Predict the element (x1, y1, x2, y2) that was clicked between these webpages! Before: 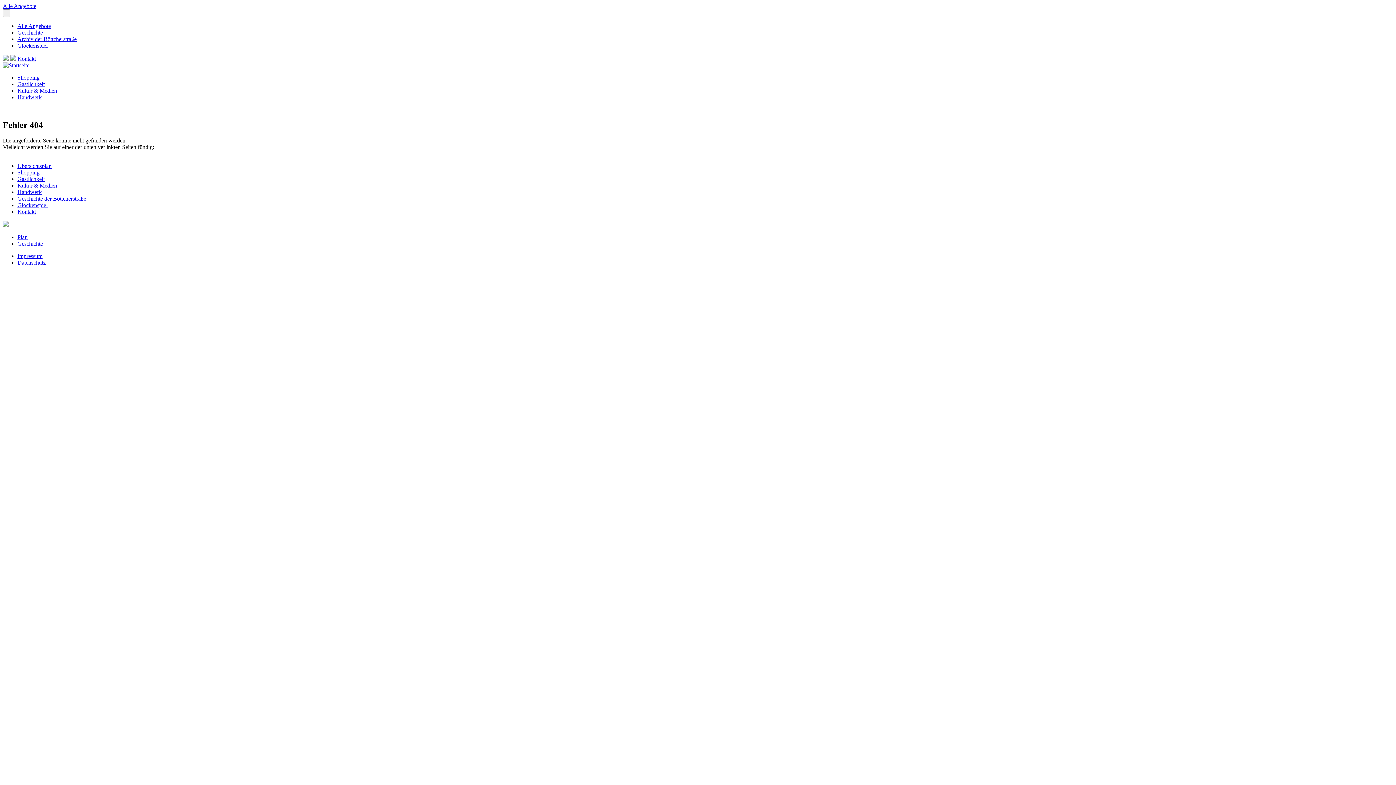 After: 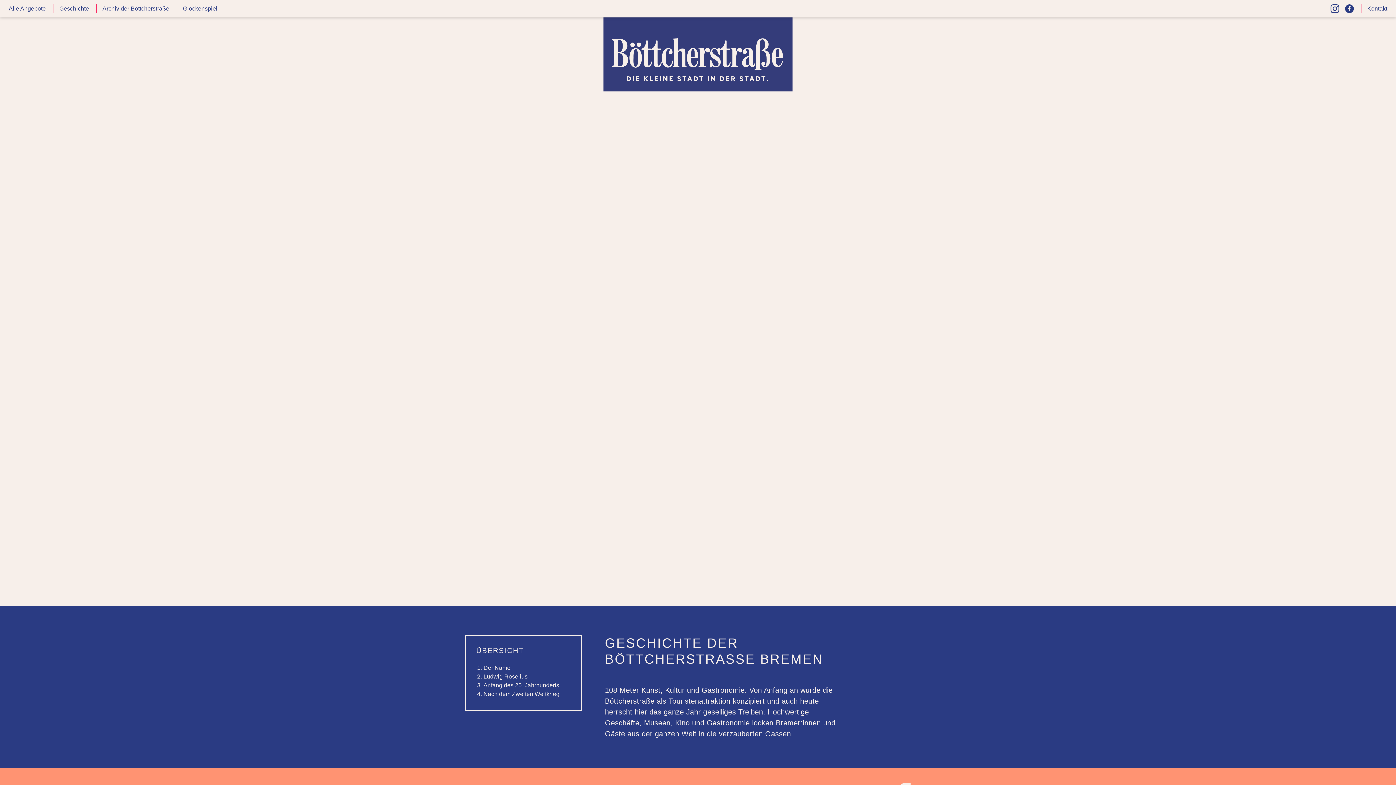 Action: label: Geschichte bbox: (17, 29, 42, 35)